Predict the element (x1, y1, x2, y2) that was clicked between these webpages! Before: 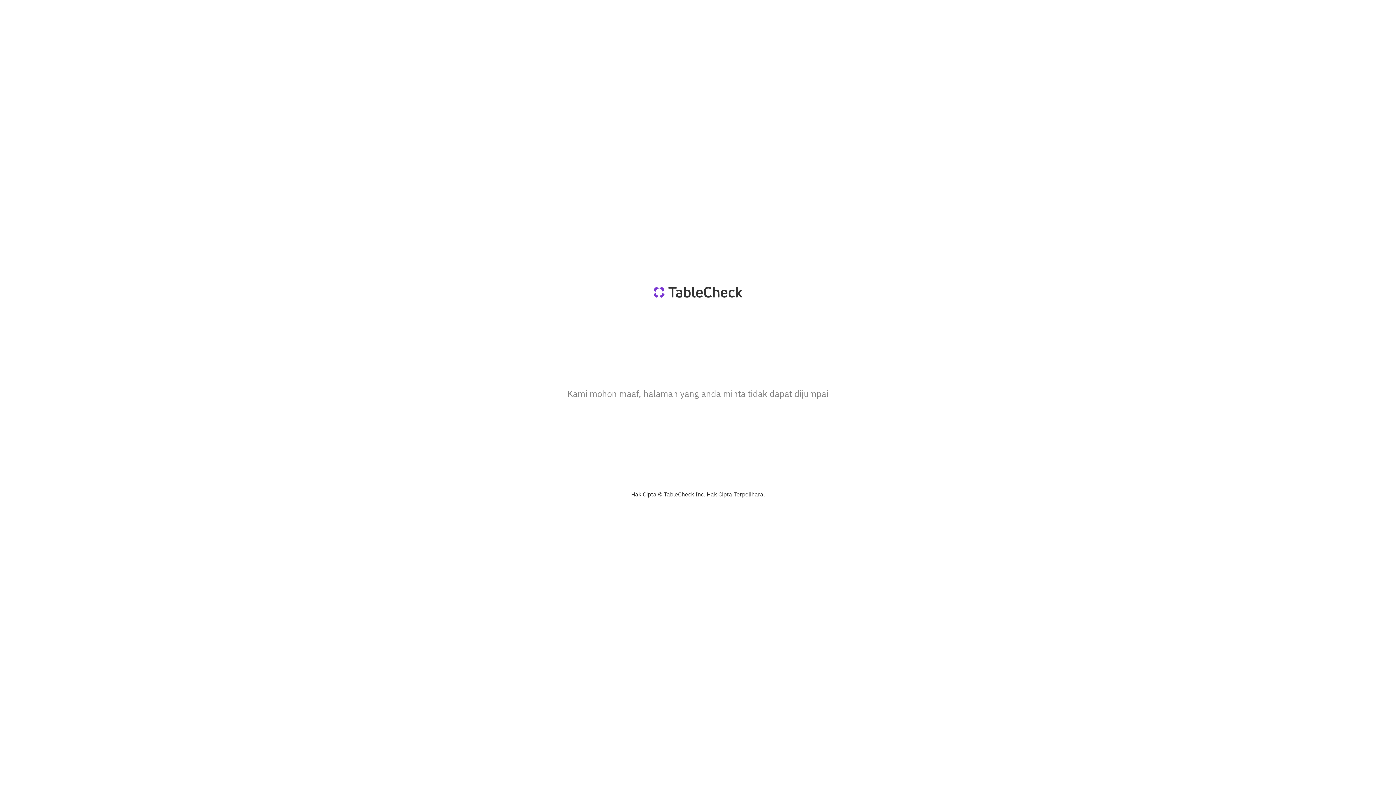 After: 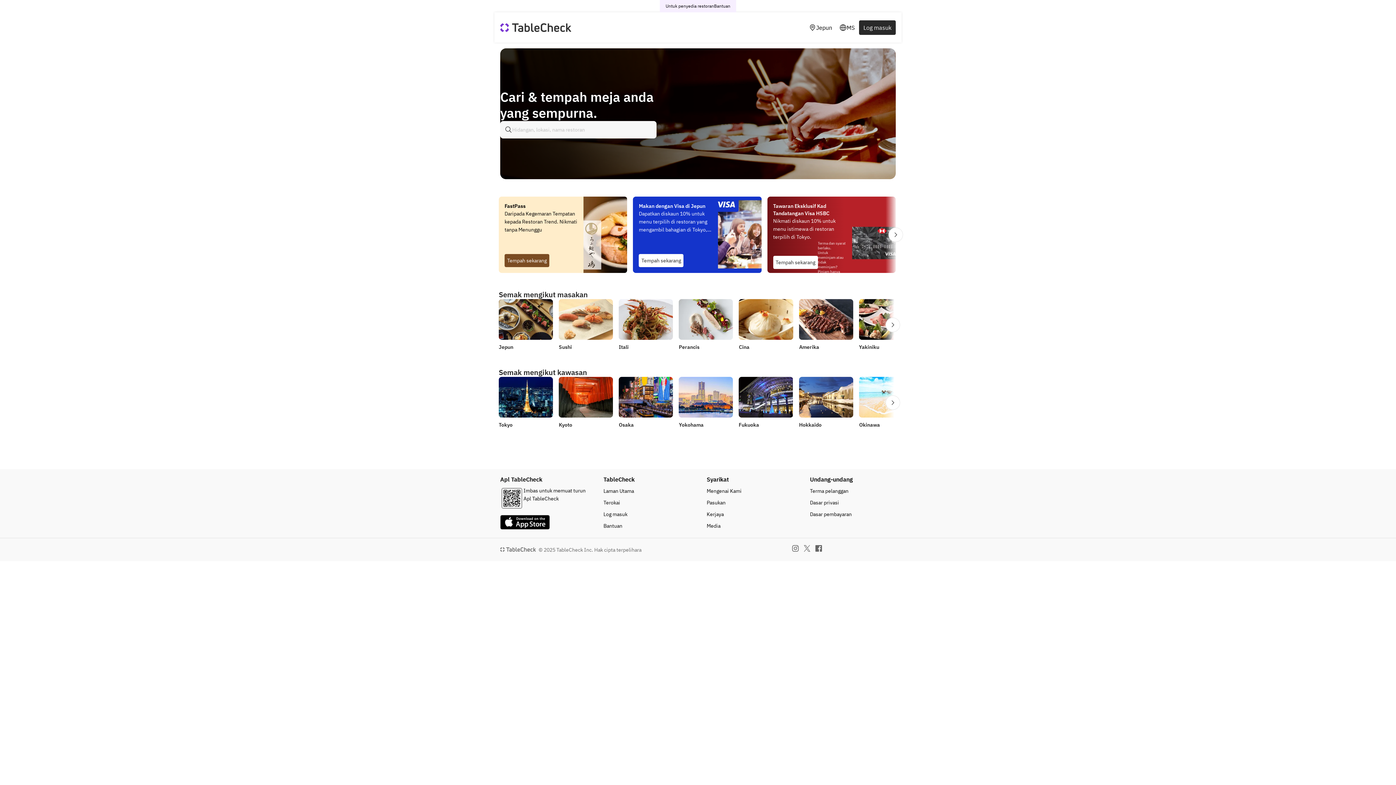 Action: bbox: (643, 286, 752, 297)